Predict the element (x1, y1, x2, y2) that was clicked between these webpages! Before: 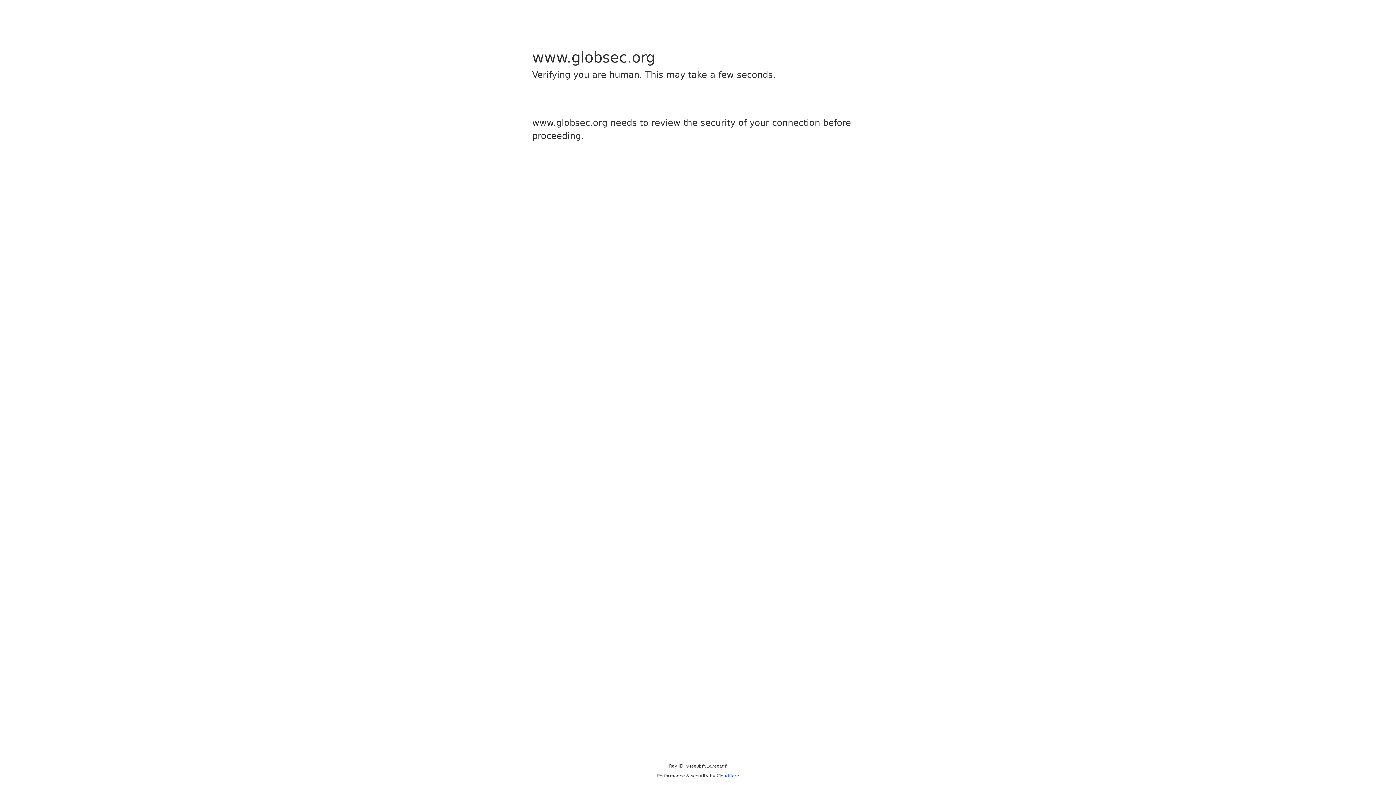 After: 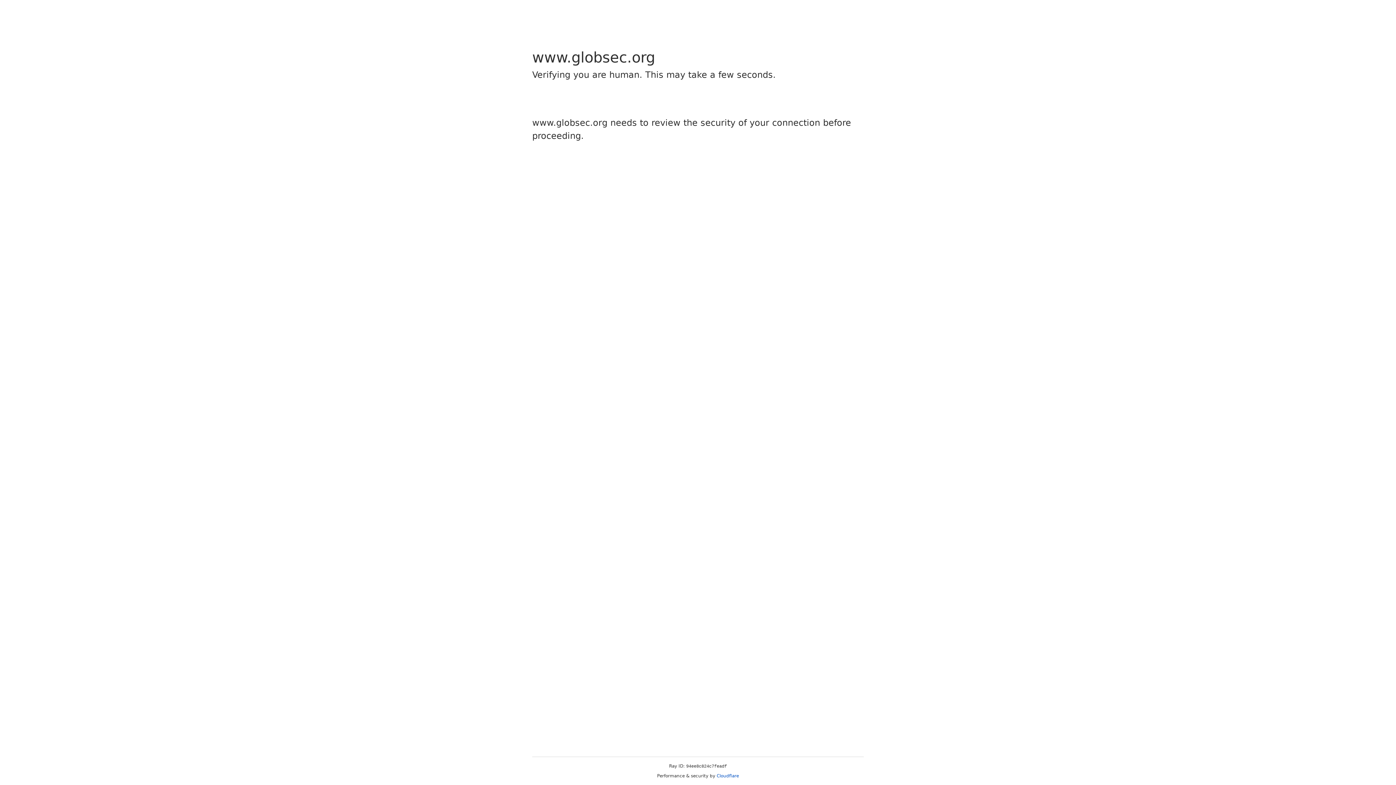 Action: label: Cloudflare bbox: (716, 773, 739, 778)